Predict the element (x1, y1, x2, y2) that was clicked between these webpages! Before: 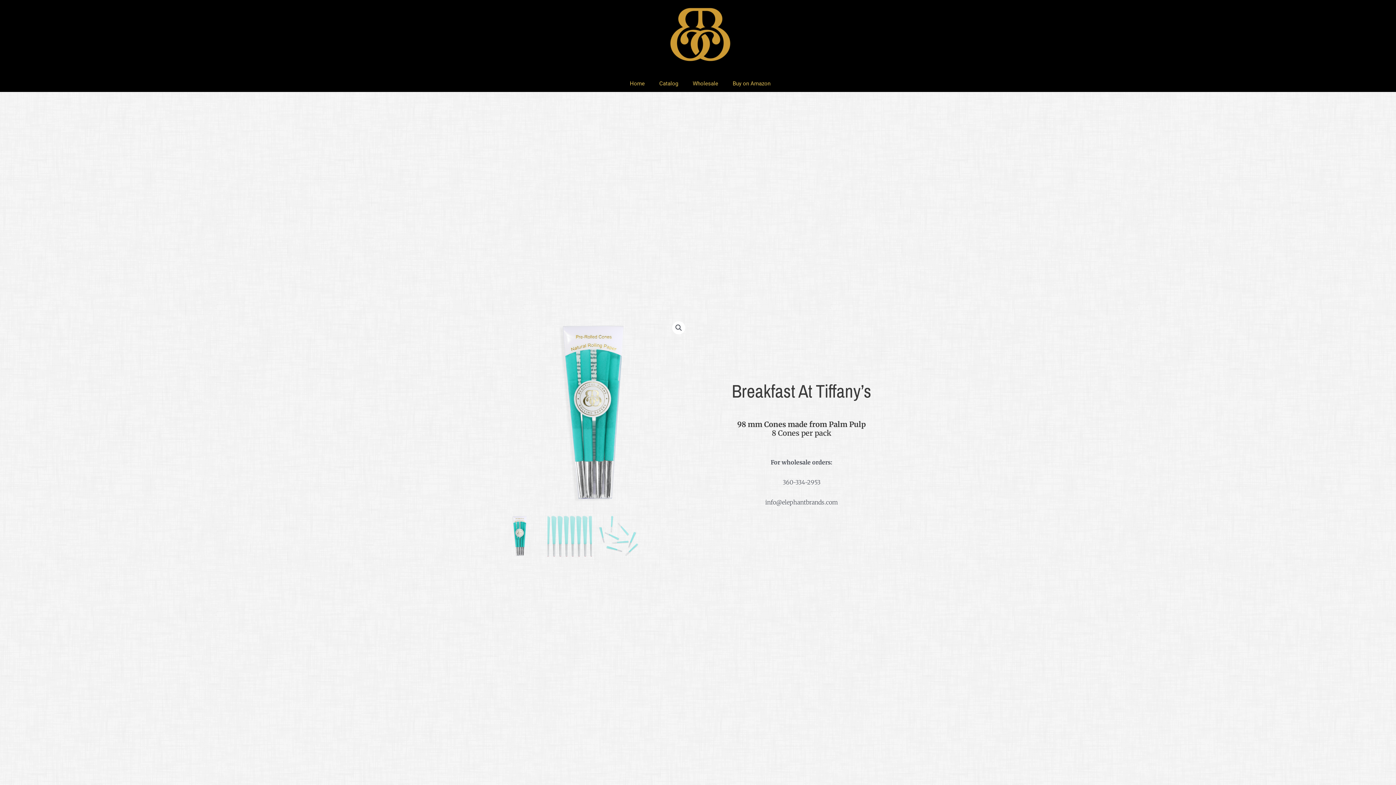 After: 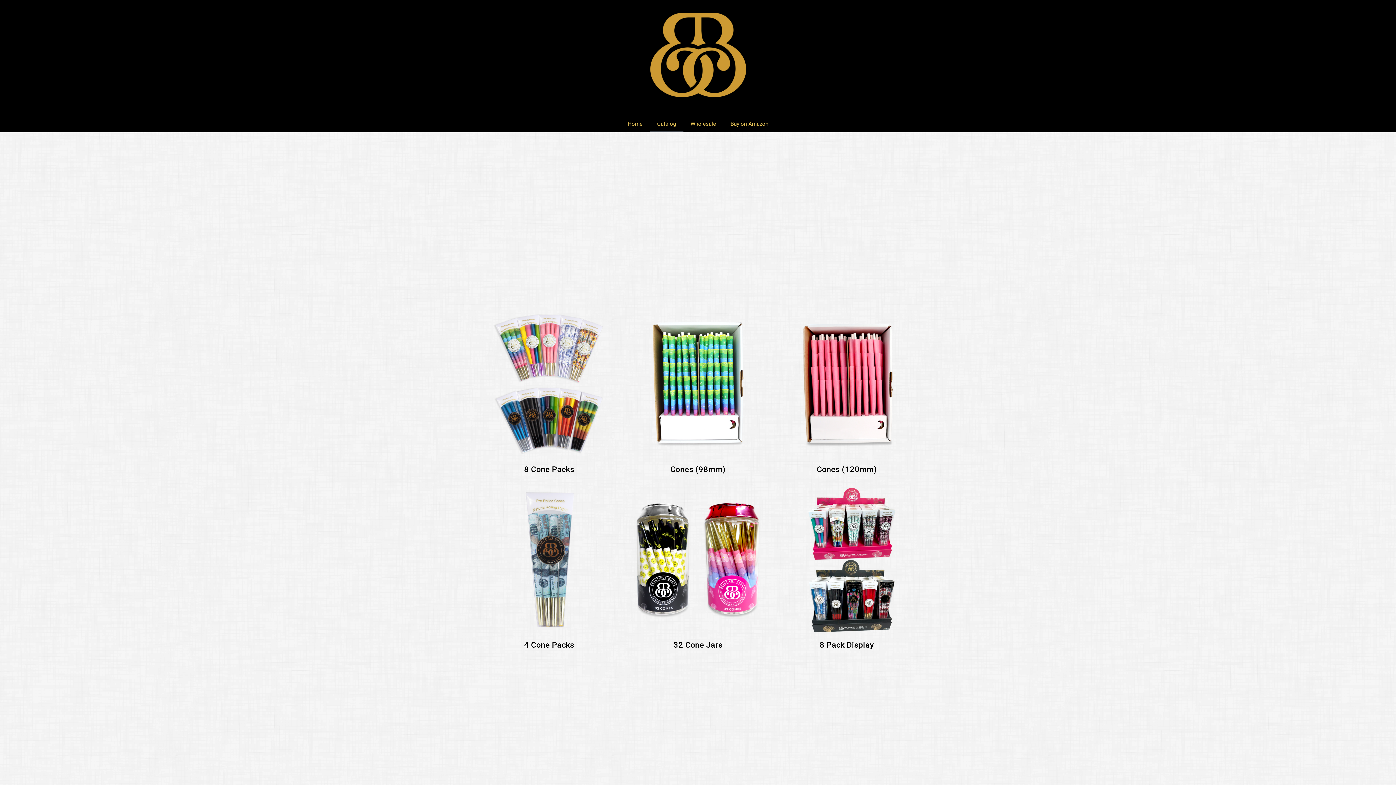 Action: label: Catalog bbox: (652, 75, 685, 91)